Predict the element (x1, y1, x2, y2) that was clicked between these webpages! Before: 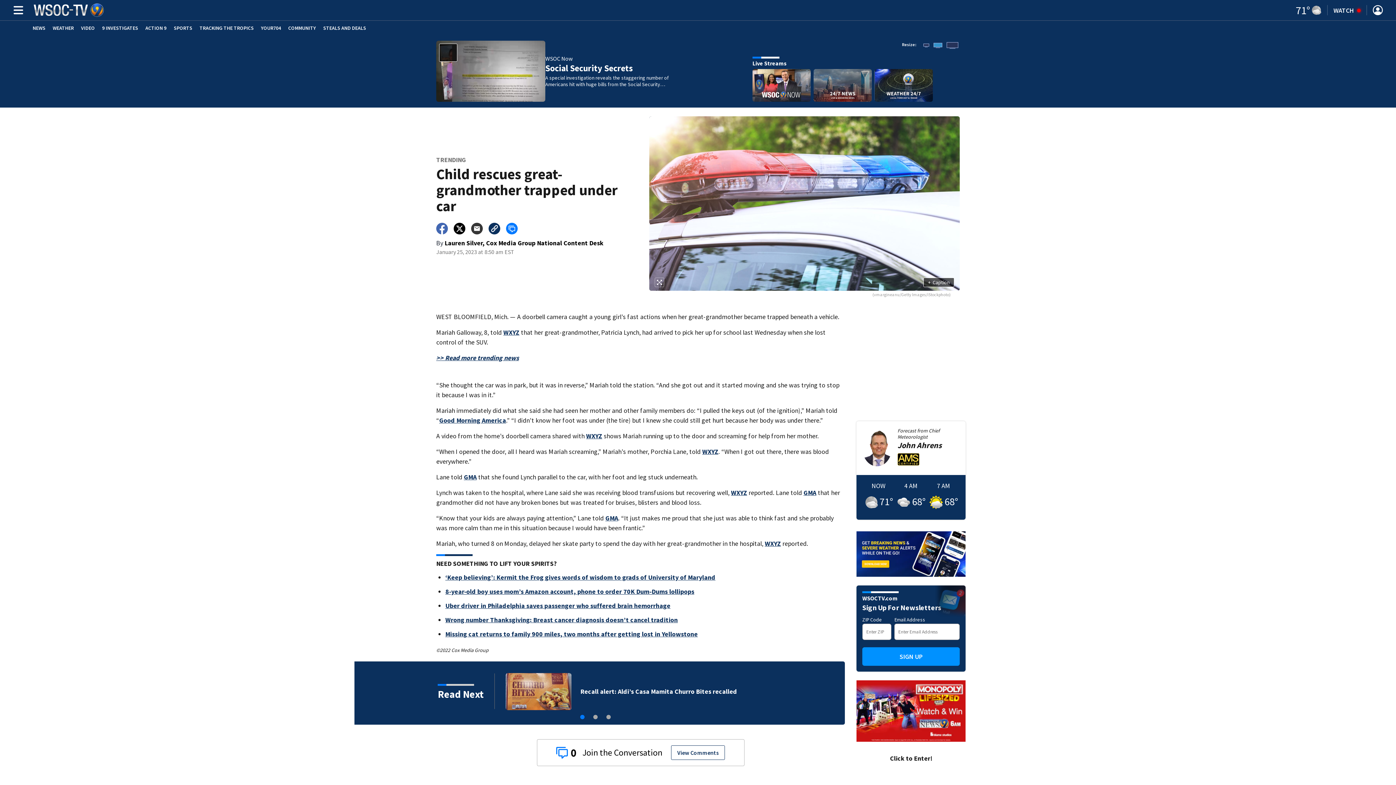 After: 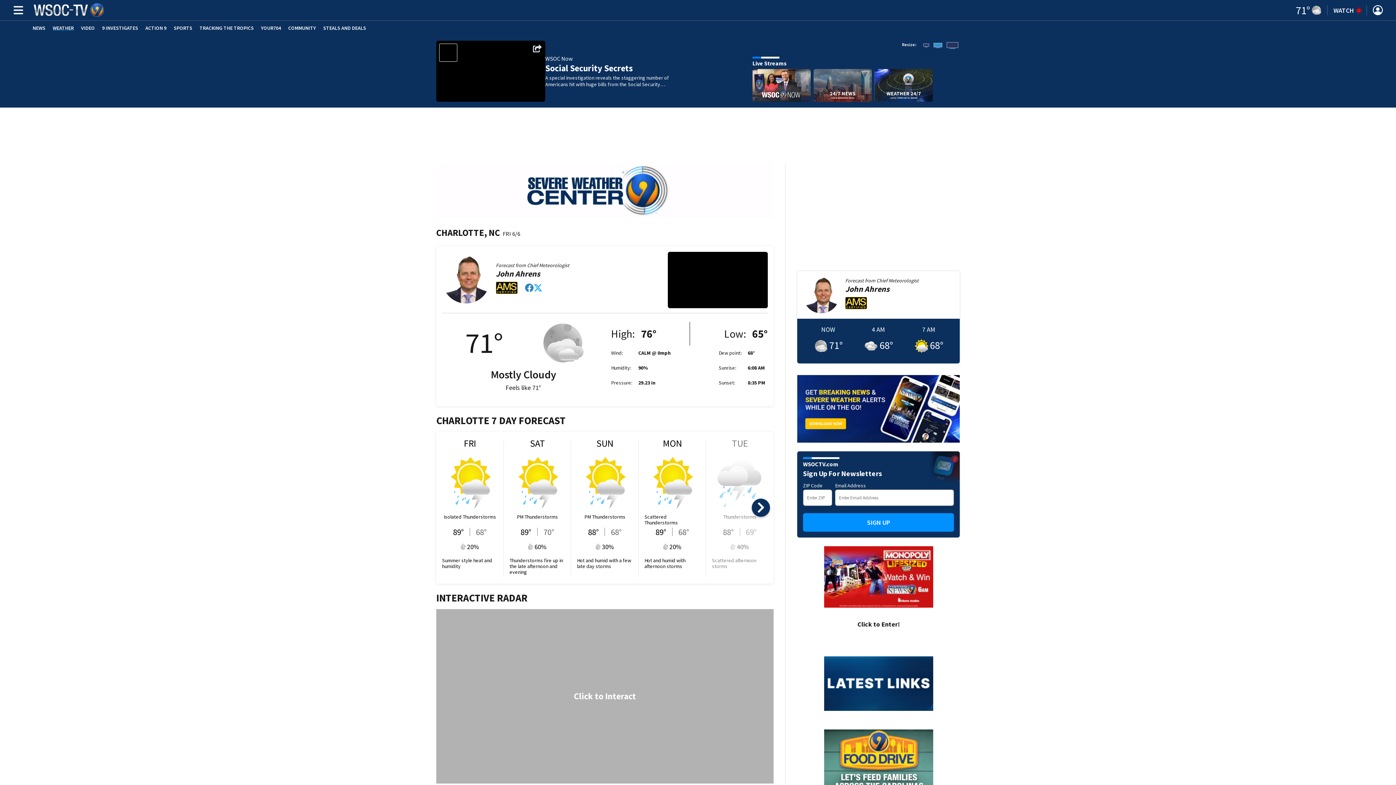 Action: bbox: (856, 475, 965, 520) label: NOW
71°
4 AM
68°
7 AM
68°